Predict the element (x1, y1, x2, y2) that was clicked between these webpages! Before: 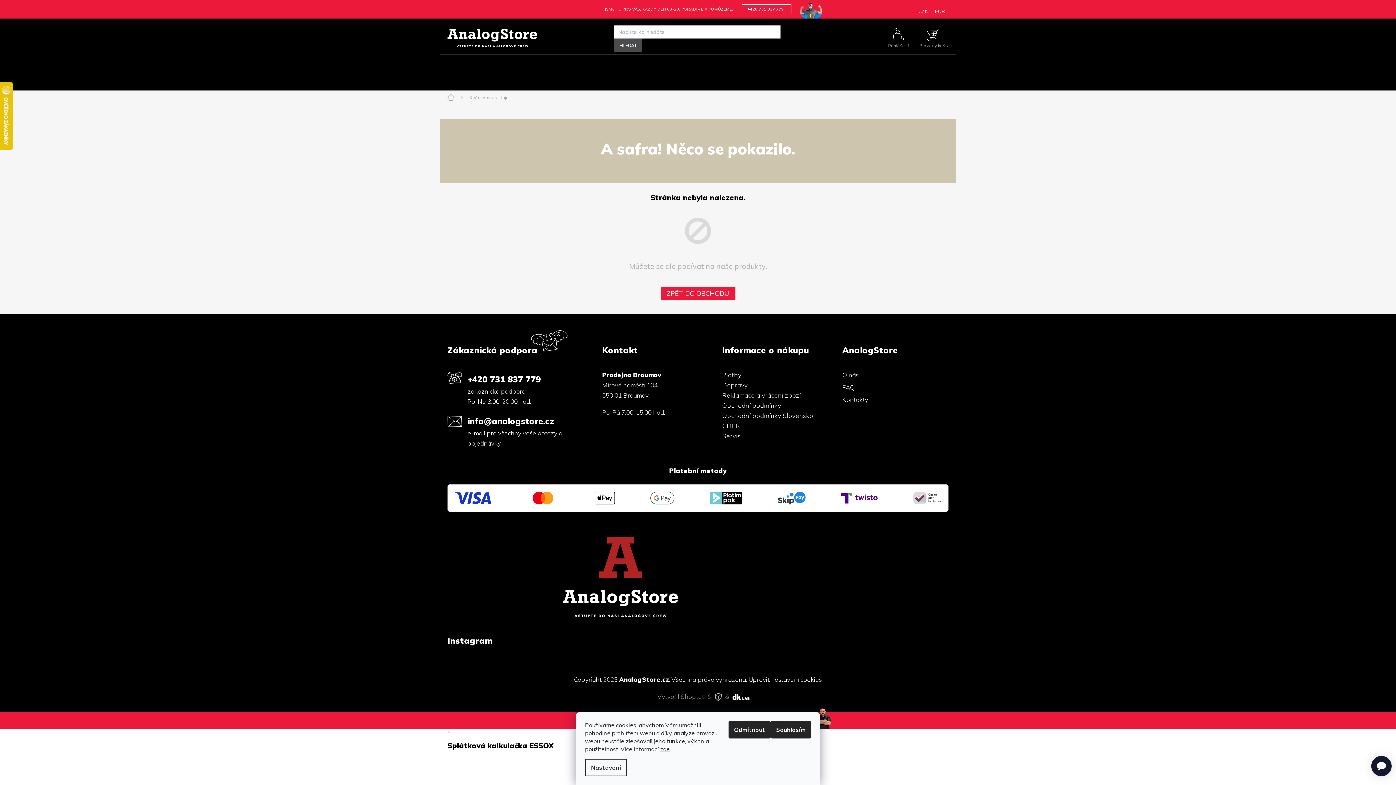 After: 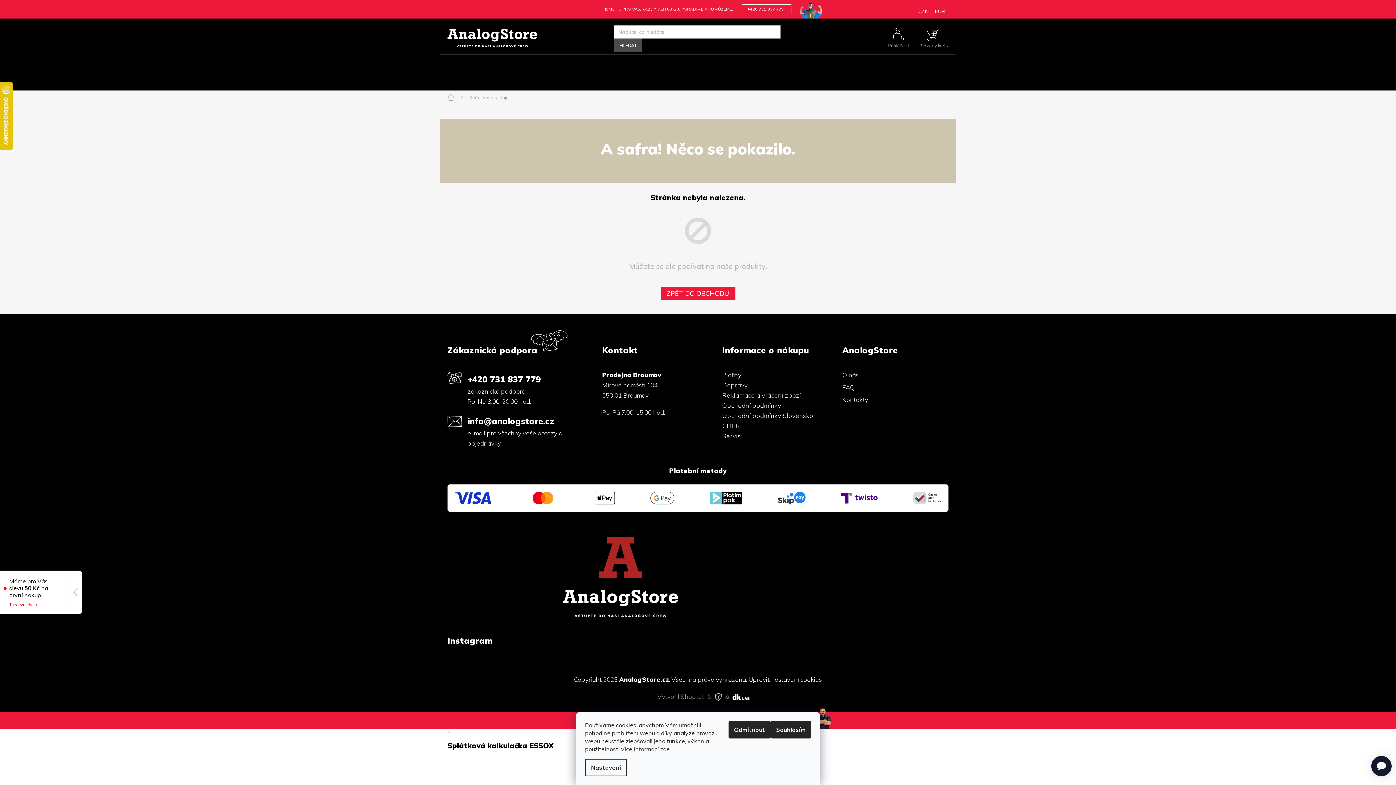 Action: bbox: (660, 745, 669, 753) label: zde